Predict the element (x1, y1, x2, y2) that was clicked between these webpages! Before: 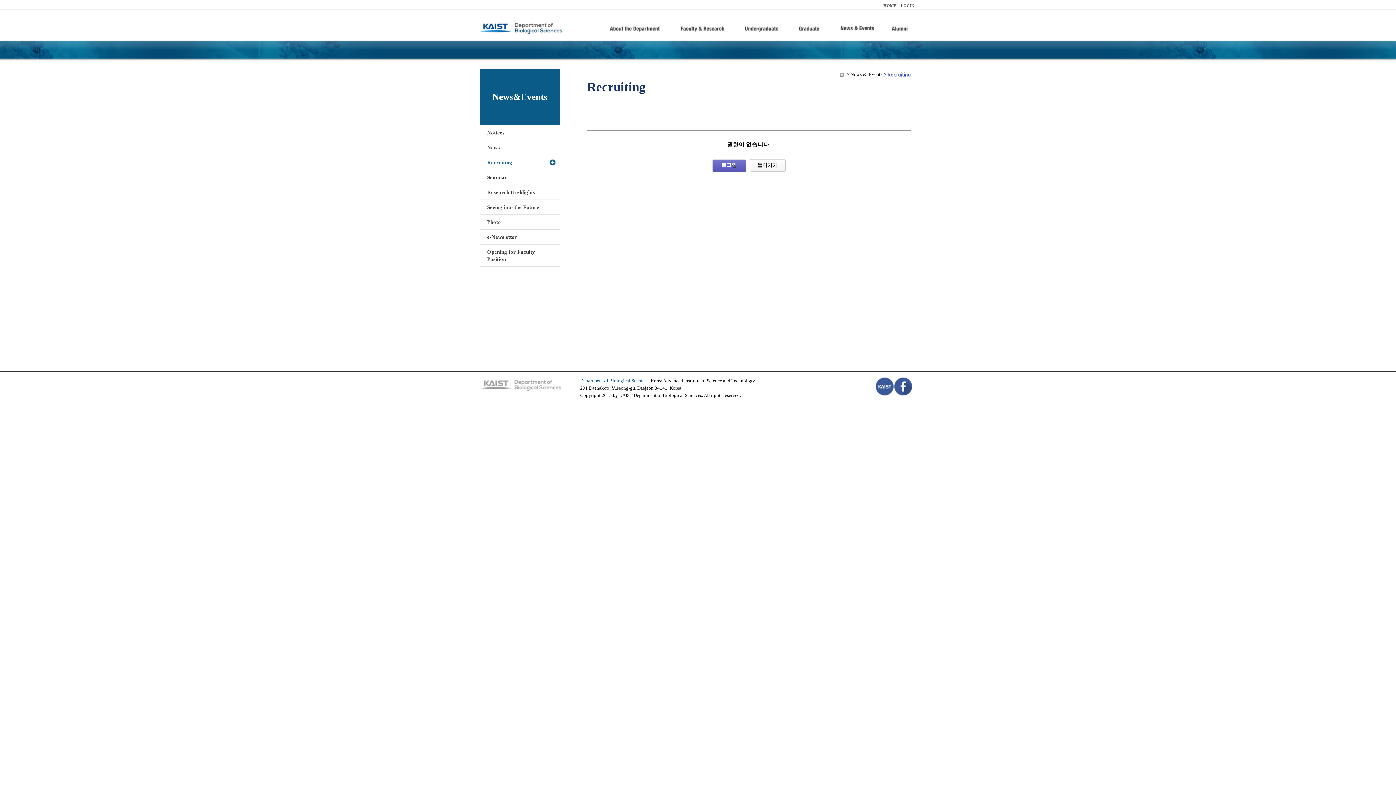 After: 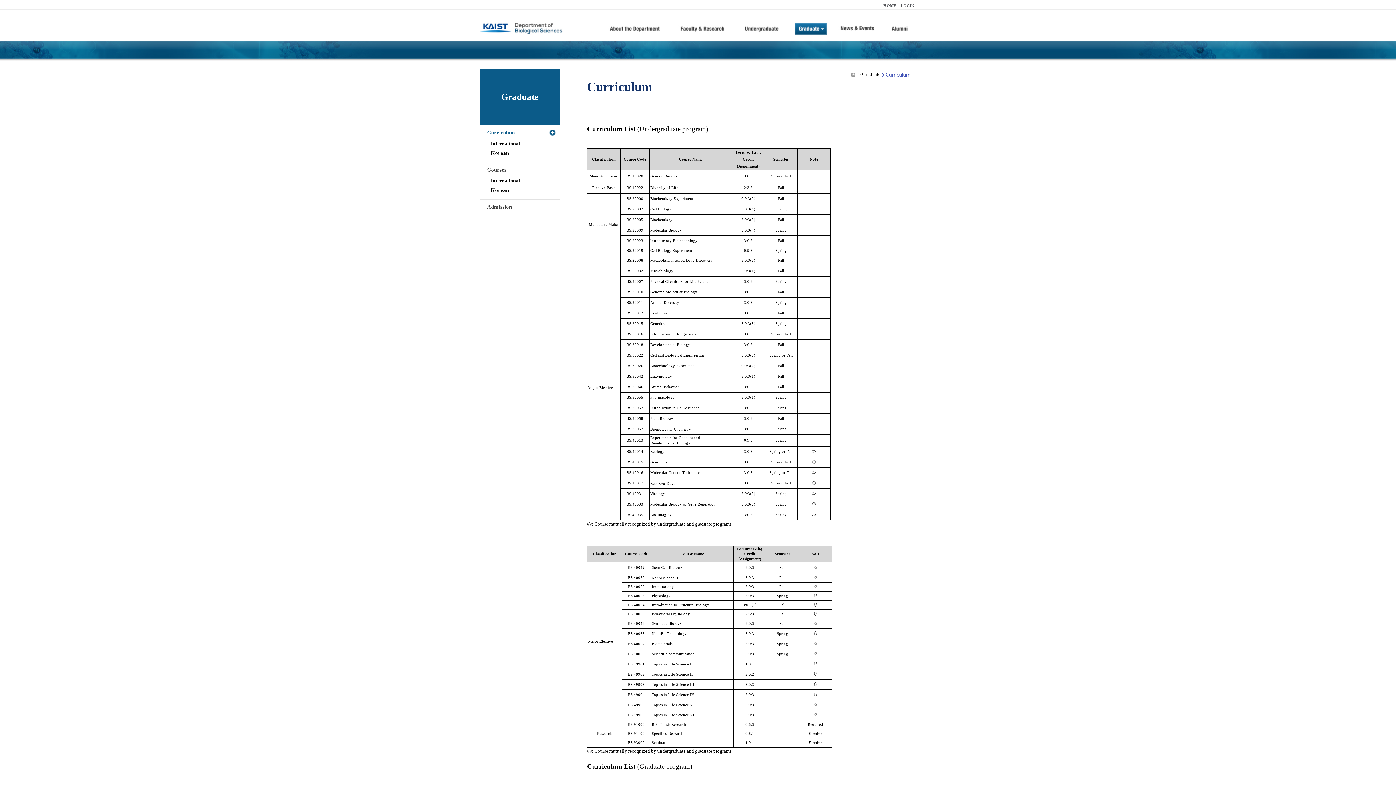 Action: bbox: (794, 21, 828, 46)